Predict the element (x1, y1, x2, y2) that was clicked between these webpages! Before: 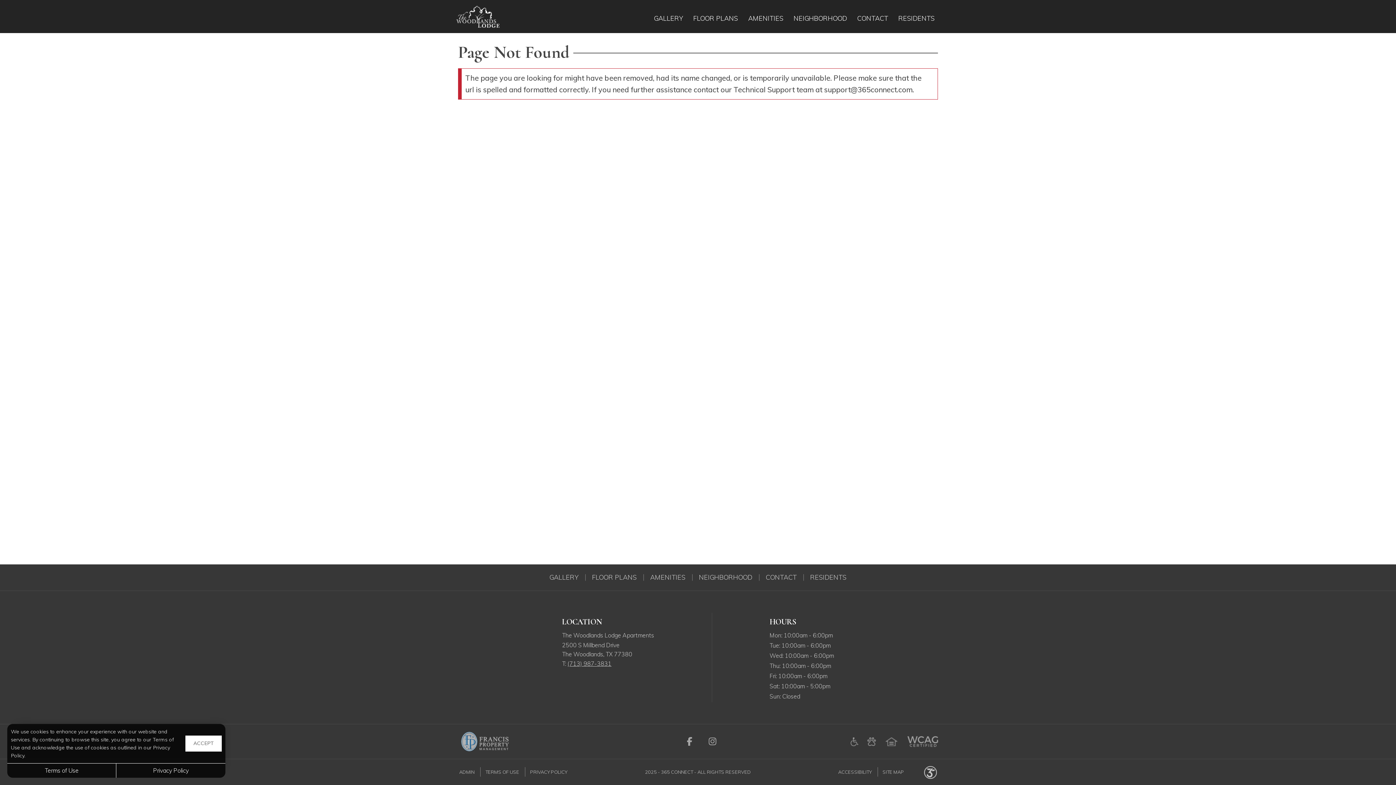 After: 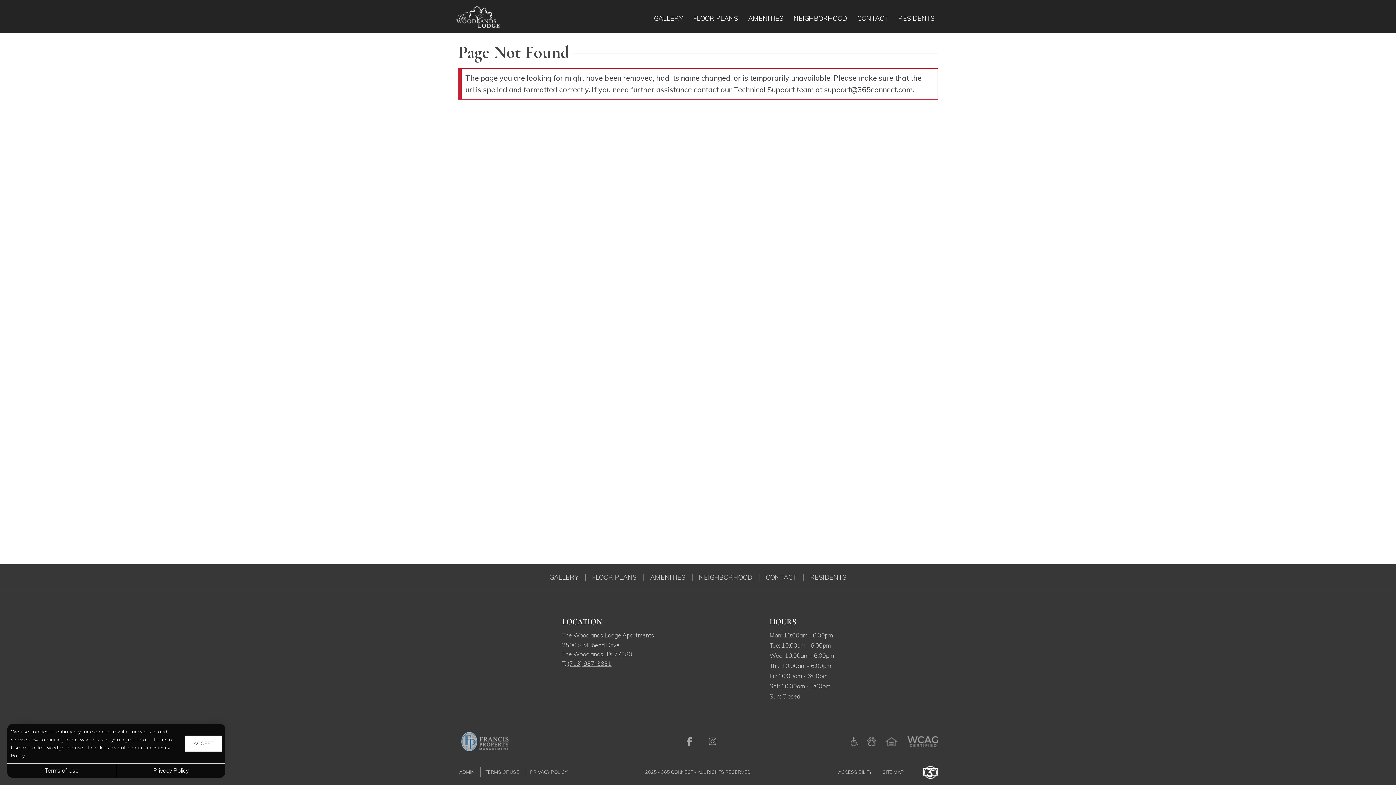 Action: label: Powered by 365 Connect (opens in a new tab) bbox: (924, 769, 936, 775)